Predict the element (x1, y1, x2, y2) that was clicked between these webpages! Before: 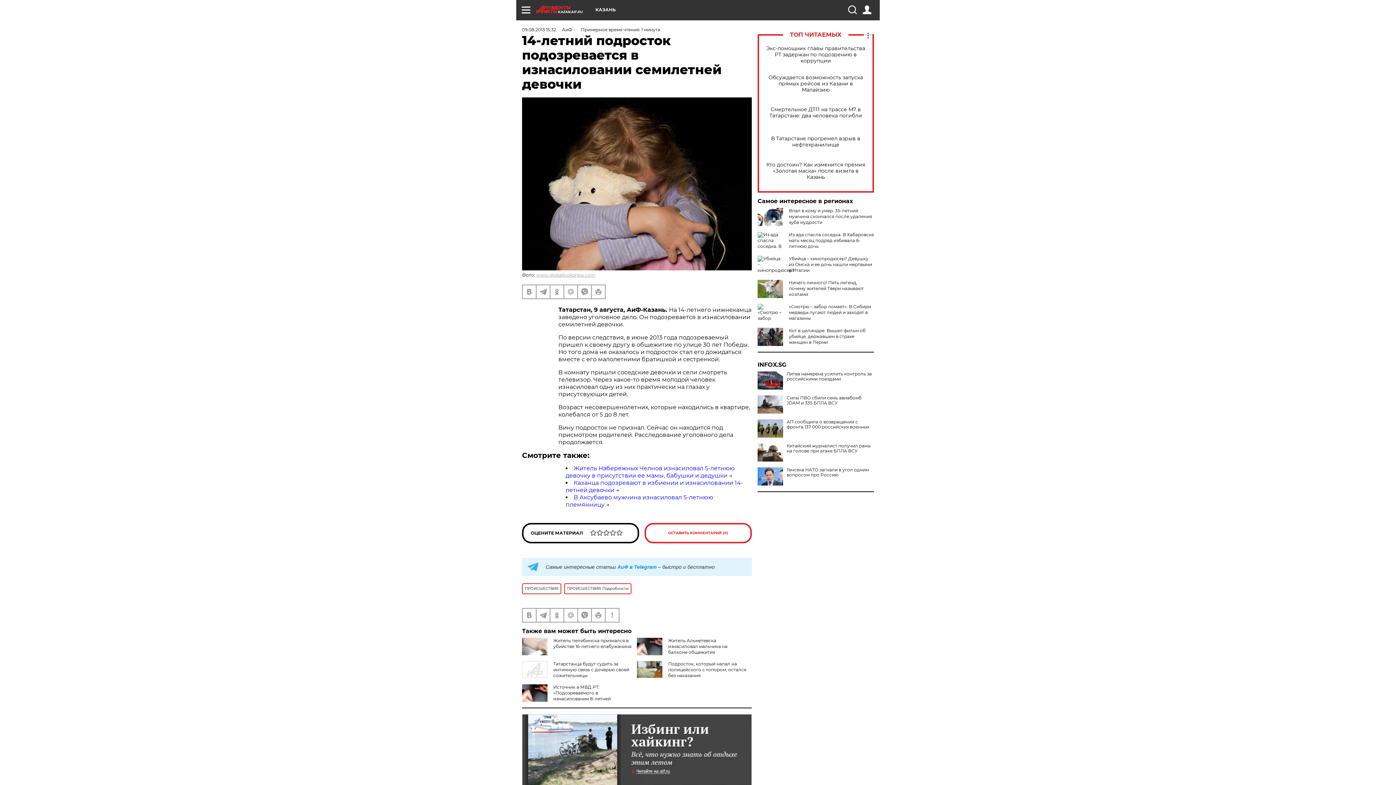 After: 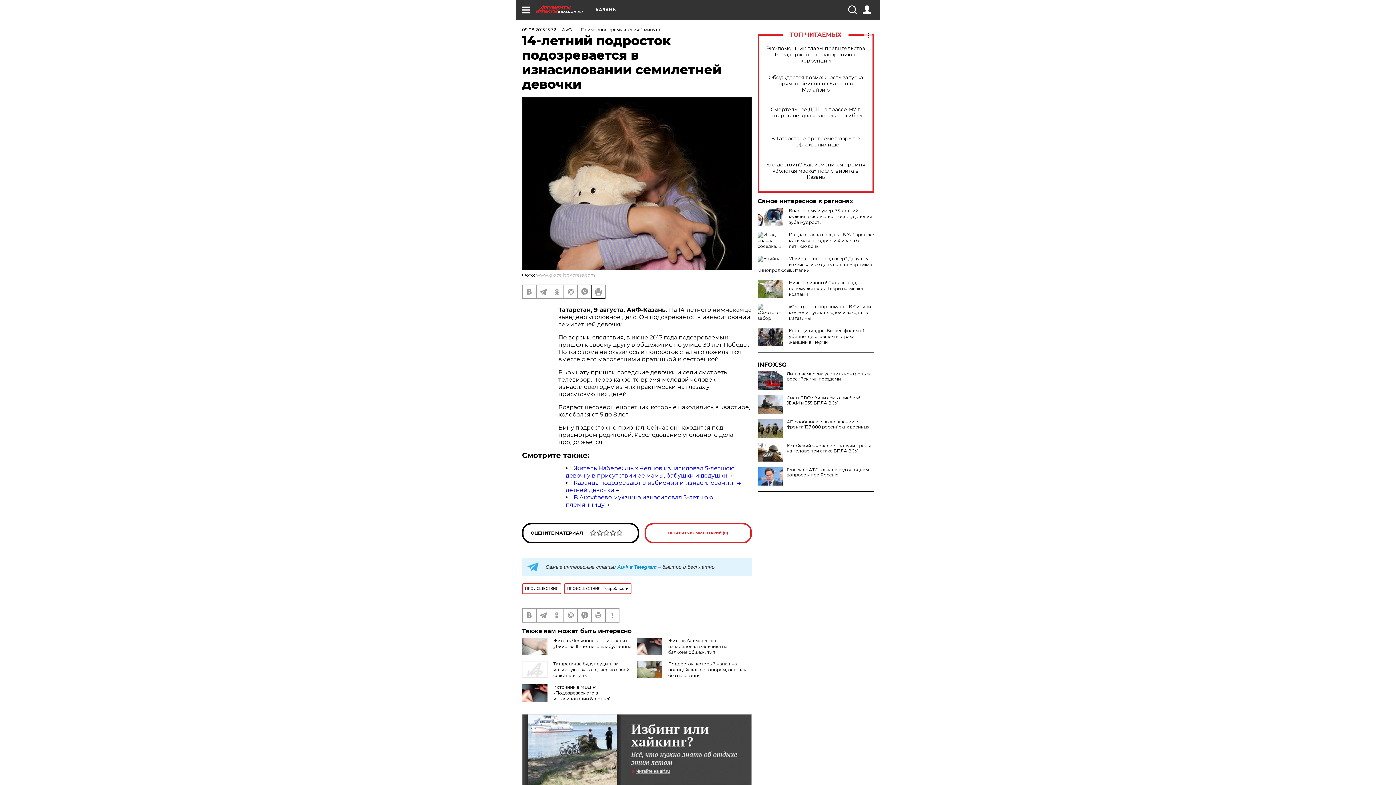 Action: bbox: (592, 285, 605, 298)